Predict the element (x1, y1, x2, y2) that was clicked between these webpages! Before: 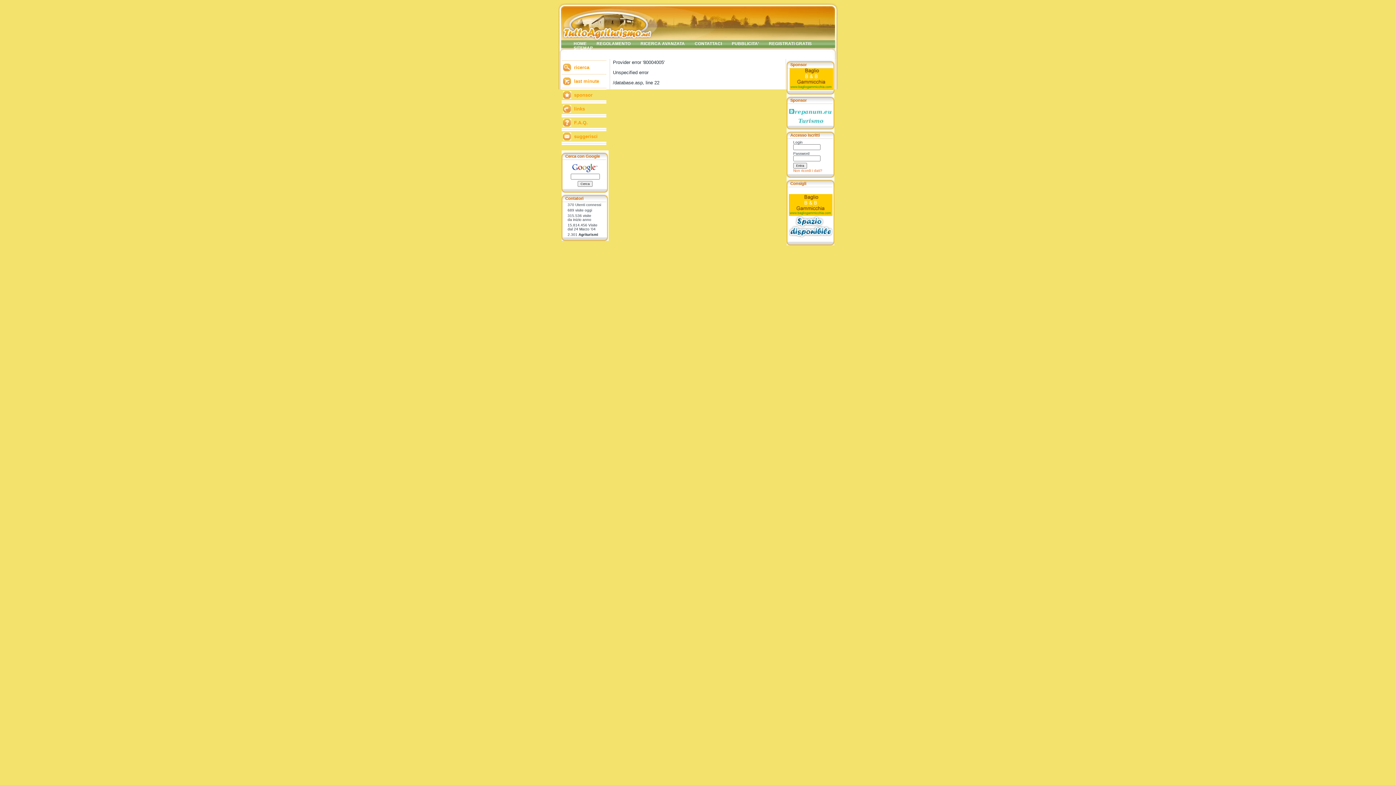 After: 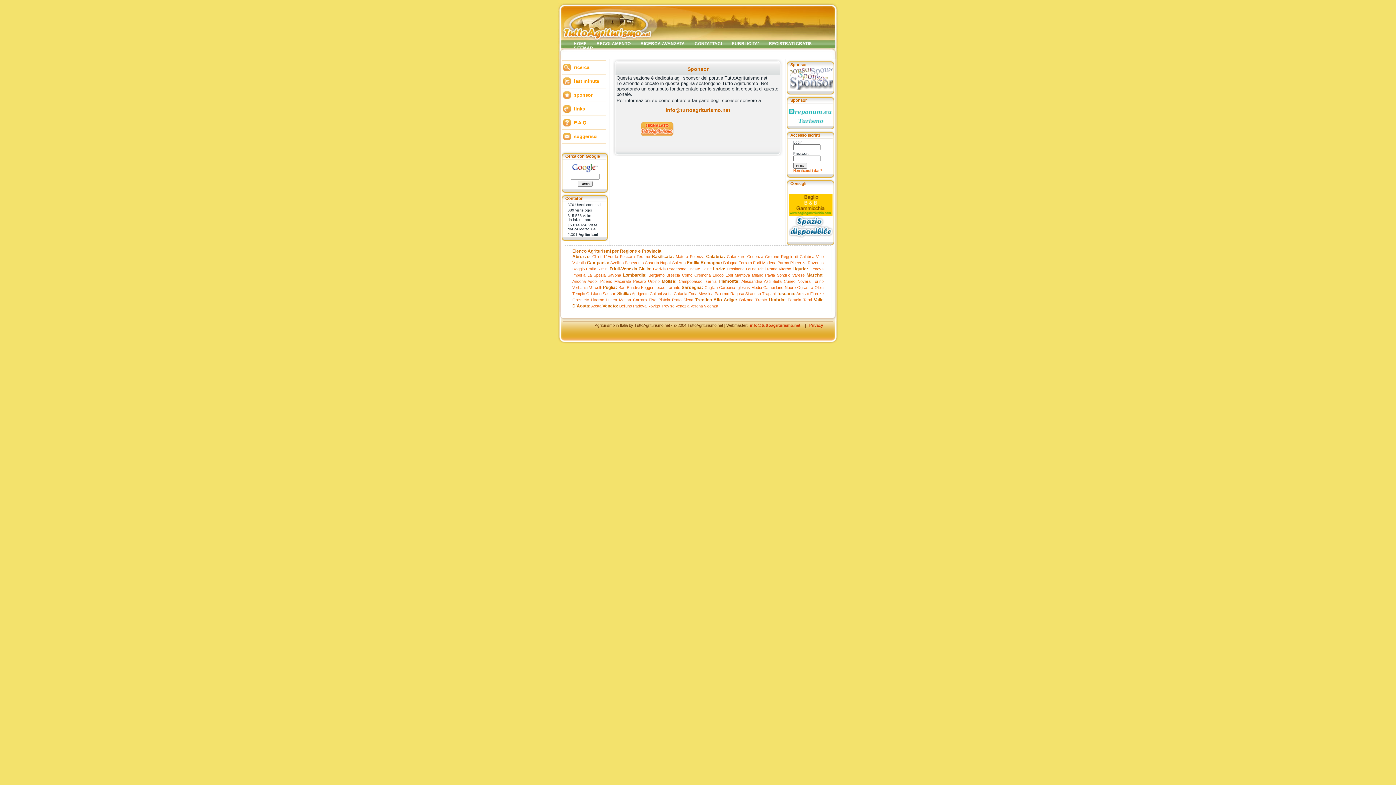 Action: label: sponsor bbox: (574, 92, 592, 97)